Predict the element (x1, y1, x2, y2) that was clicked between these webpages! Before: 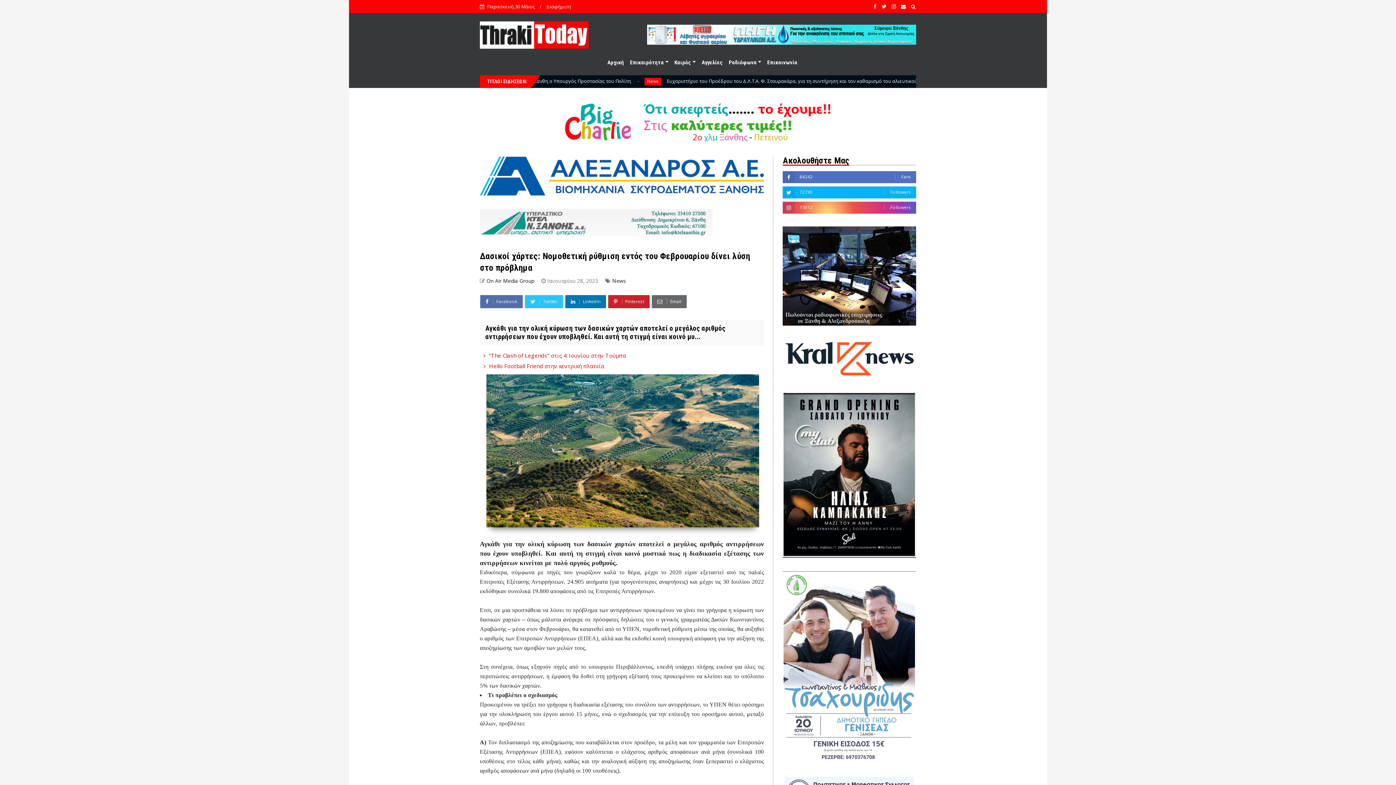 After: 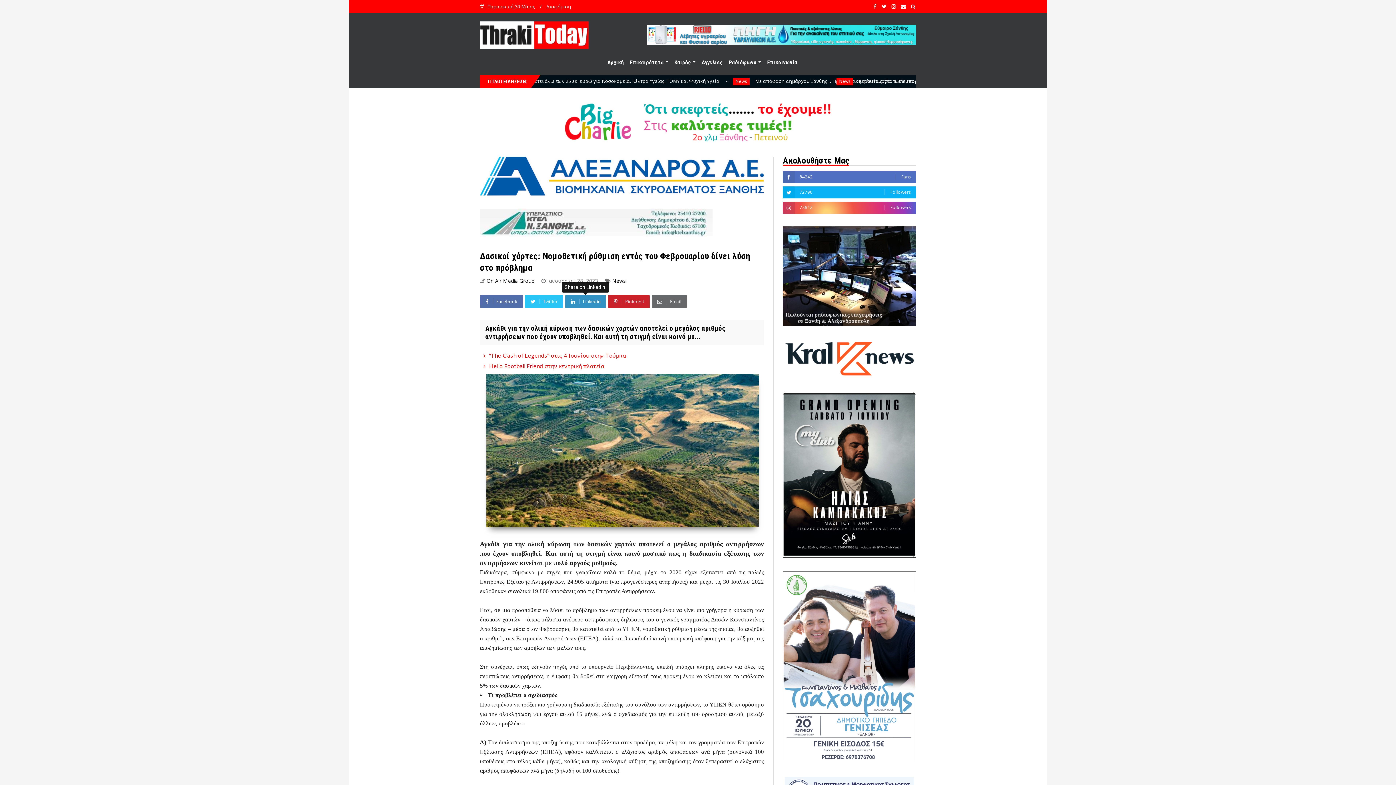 Action: label:  Linkedin bbox: (565, 295, 606, 308)